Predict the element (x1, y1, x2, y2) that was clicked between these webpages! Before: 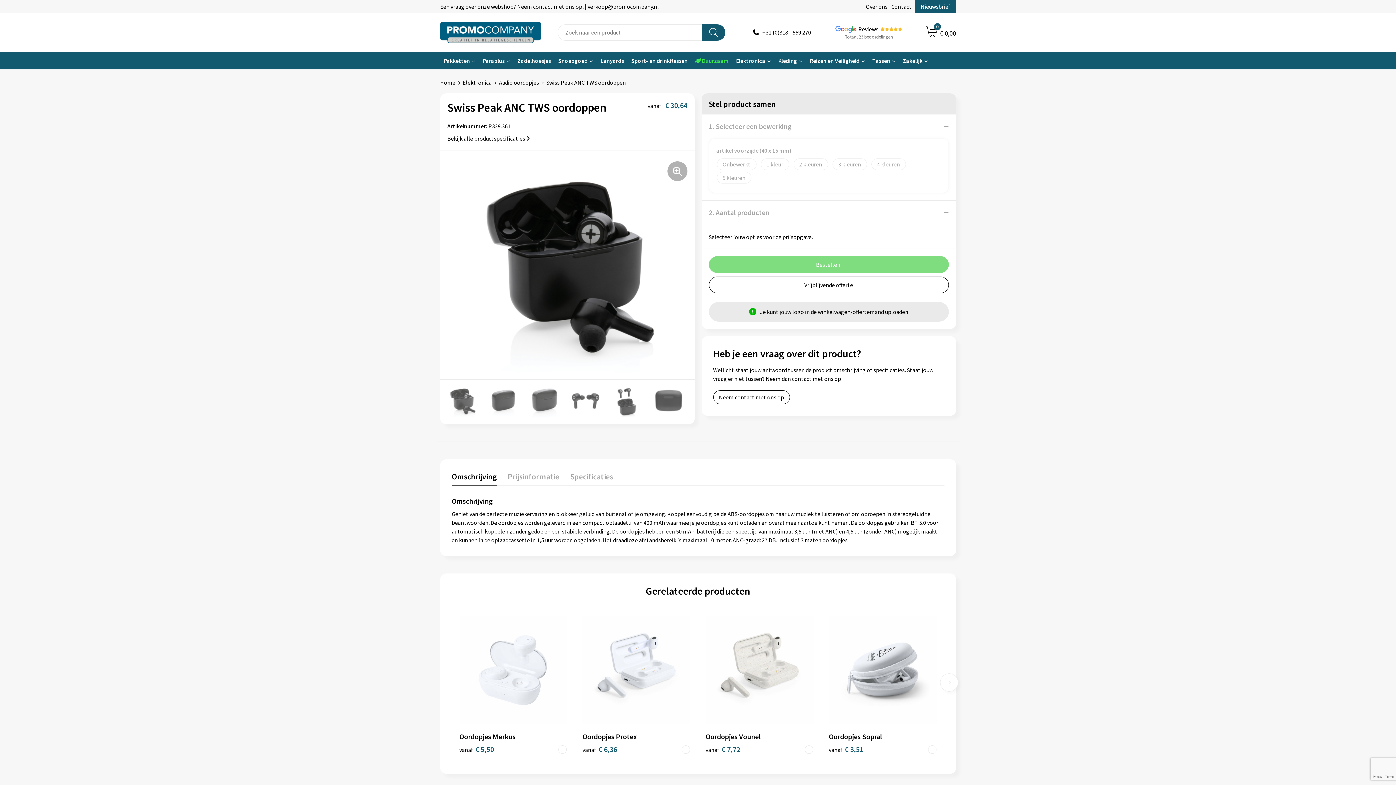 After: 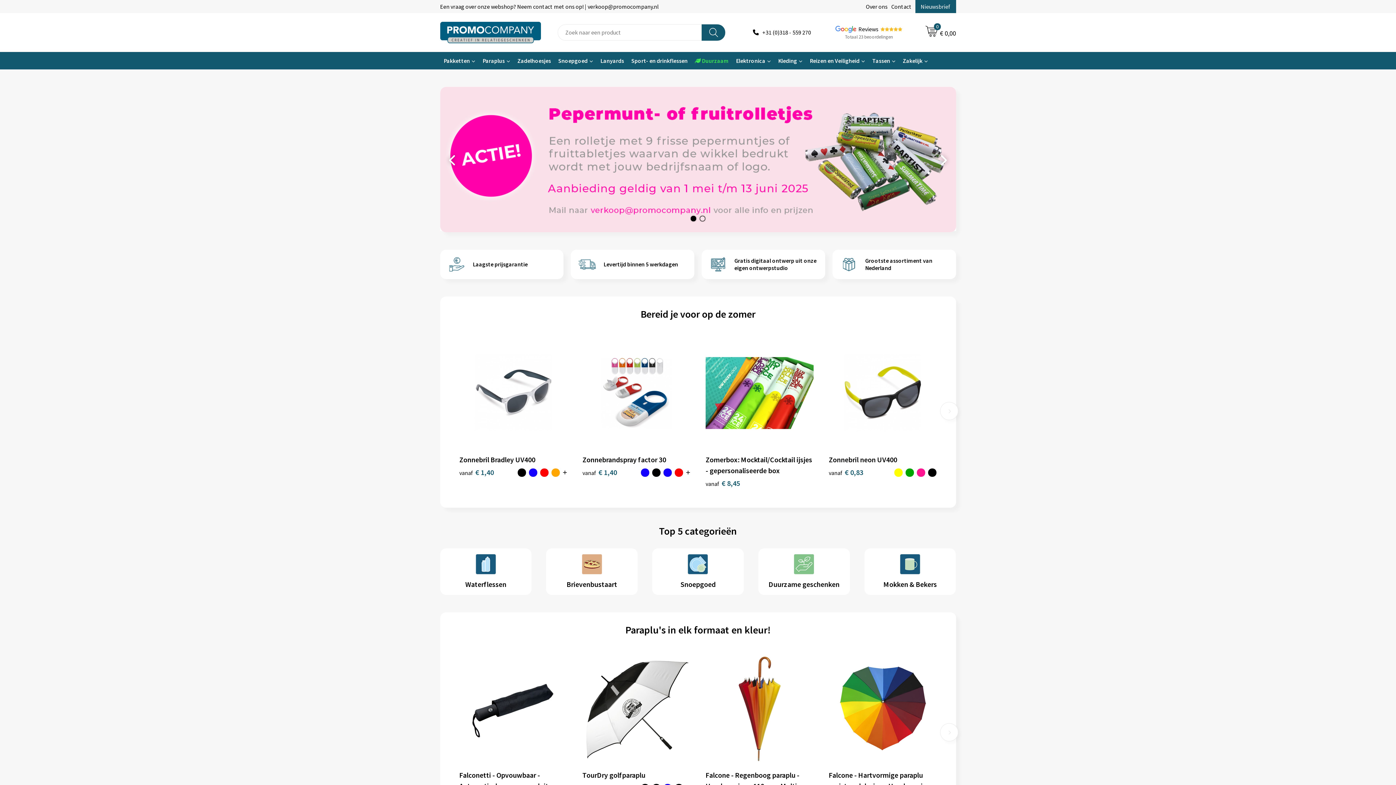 Action: label: Home bbox: (440, 78, 462, 86)